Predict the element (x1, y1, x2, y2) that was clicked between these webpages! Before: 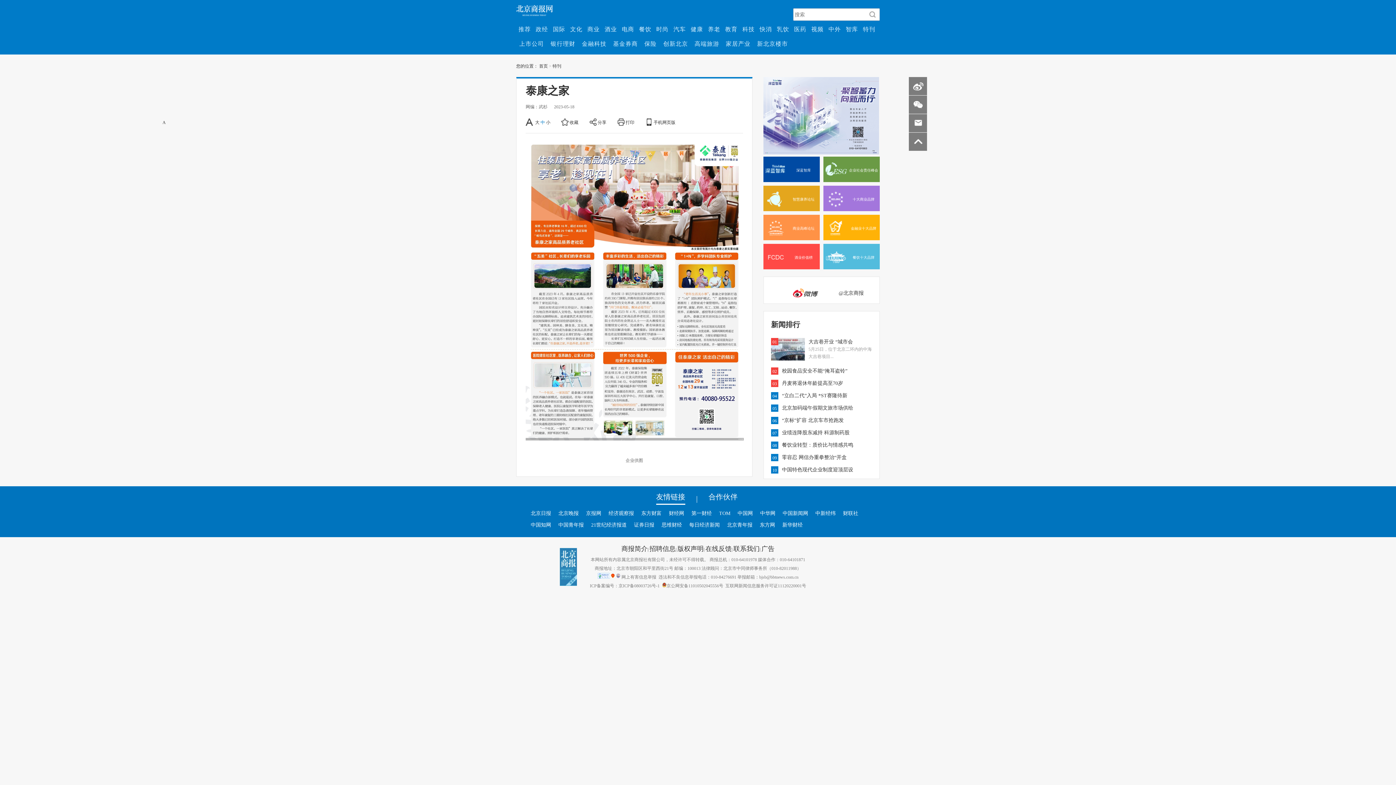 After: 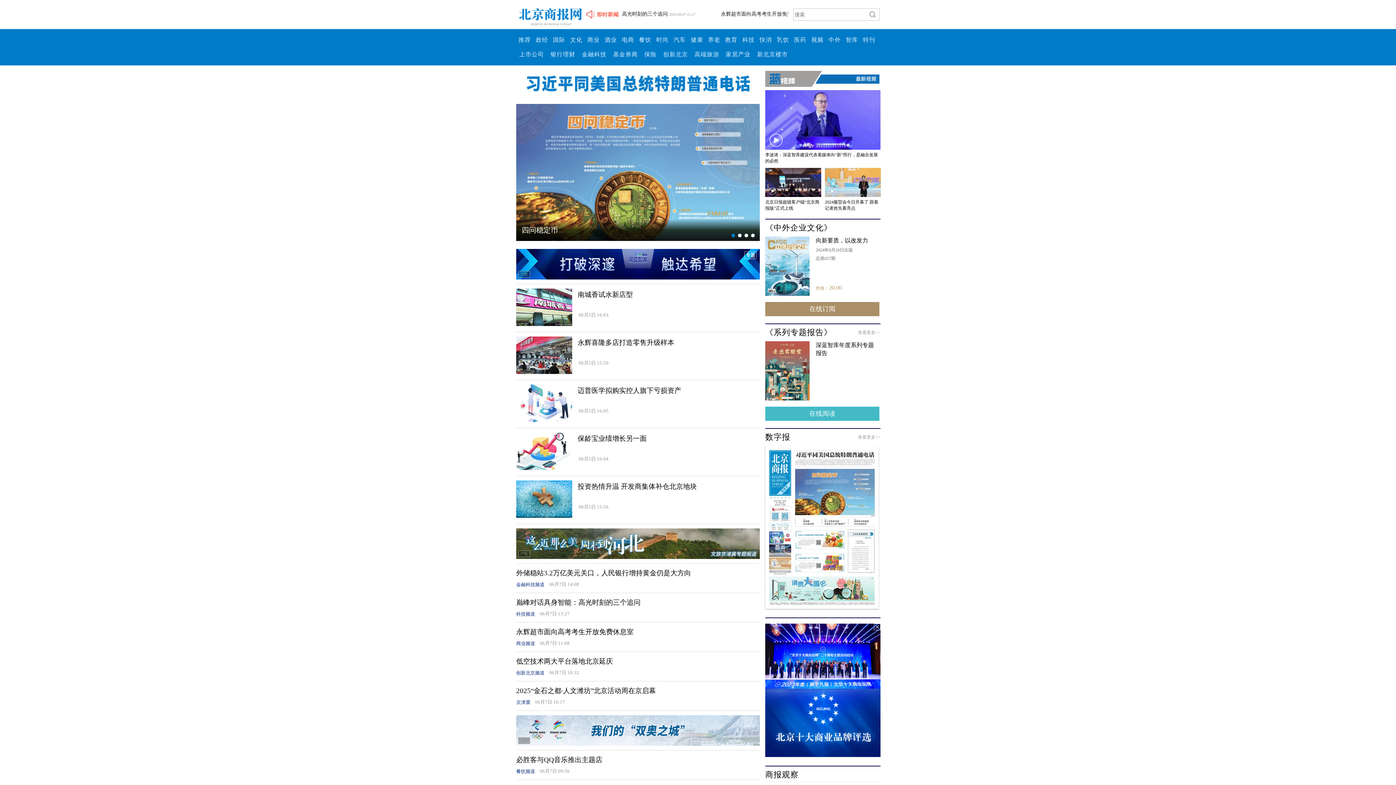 Action: bbox: (516, 12, 552, 16)